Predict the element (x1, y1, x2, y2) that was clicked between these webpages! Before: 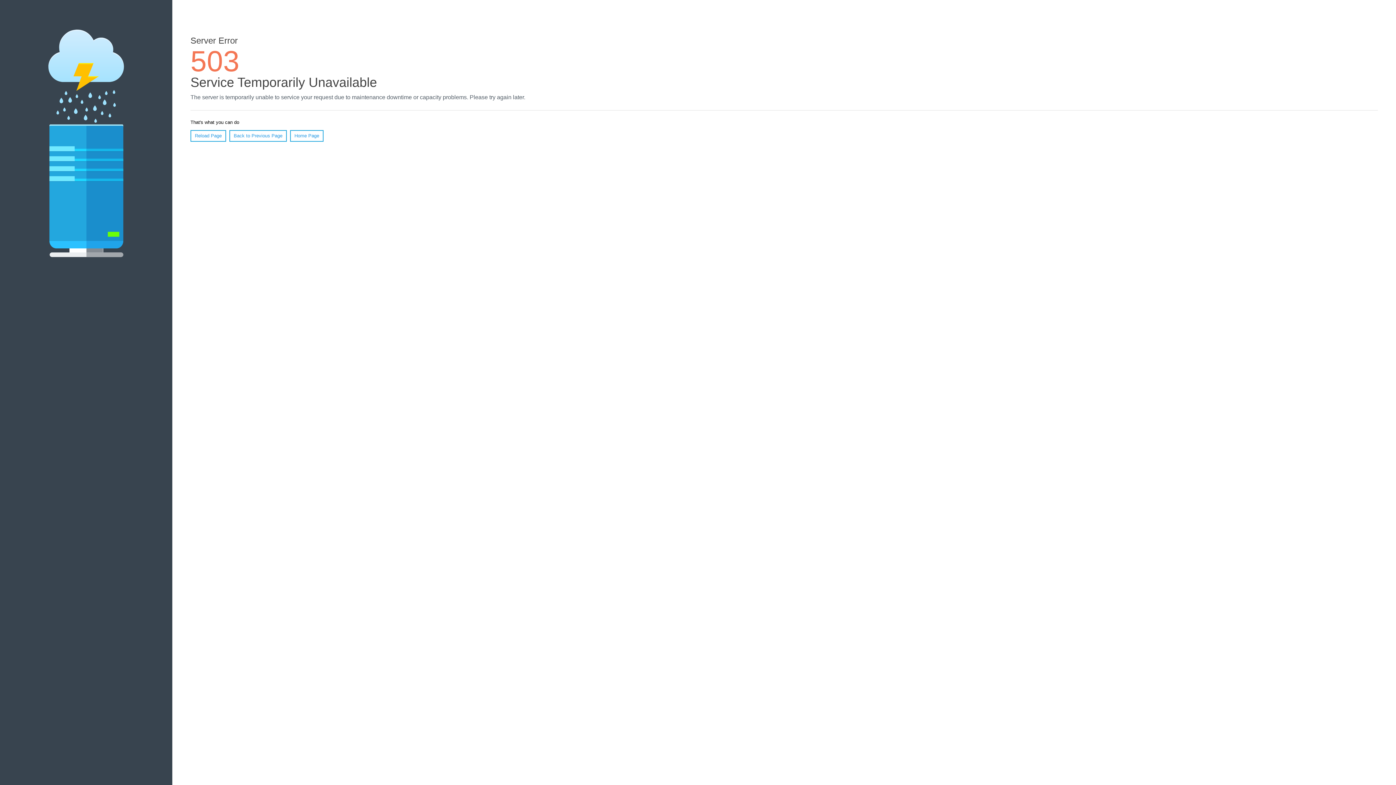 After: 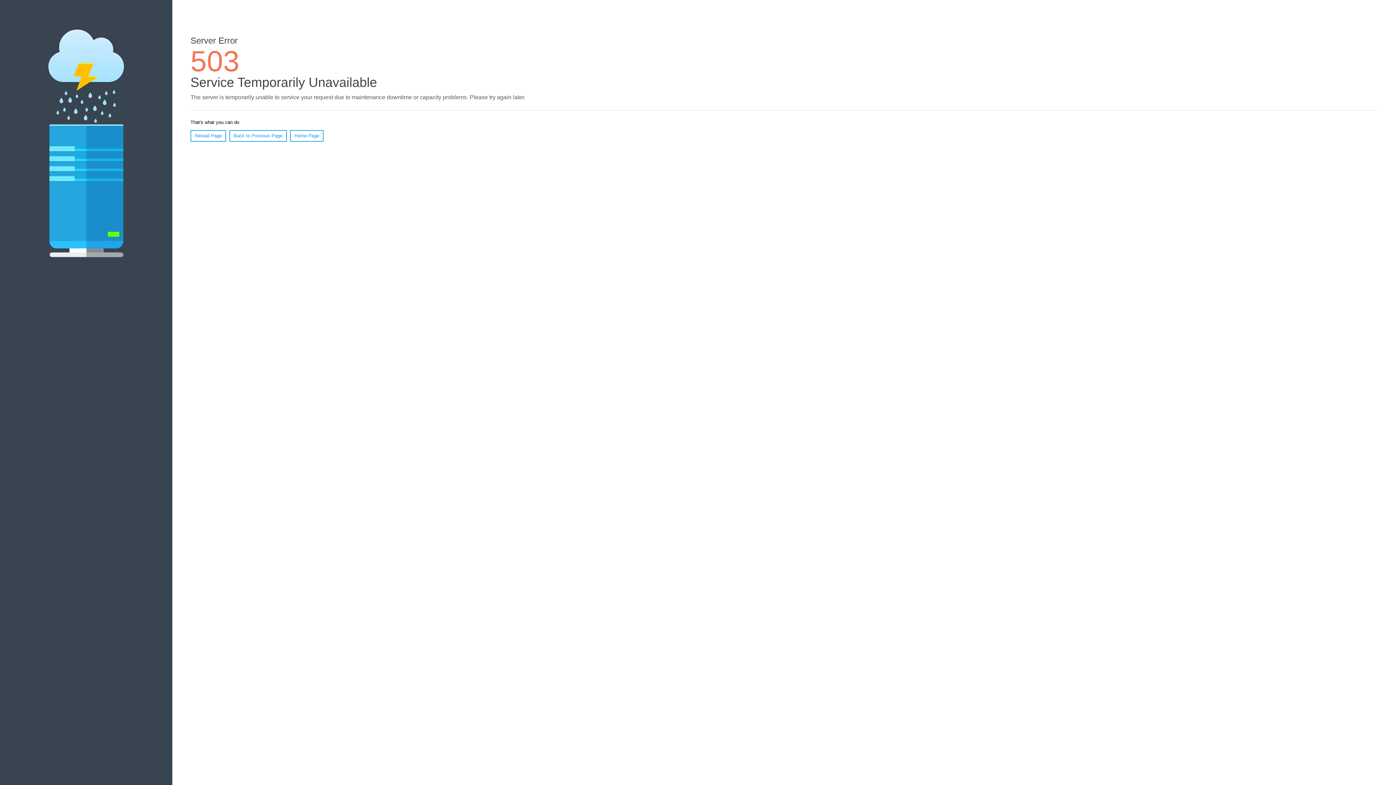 Action: label: Reload Page bbox: (190, 130, 226, 141)